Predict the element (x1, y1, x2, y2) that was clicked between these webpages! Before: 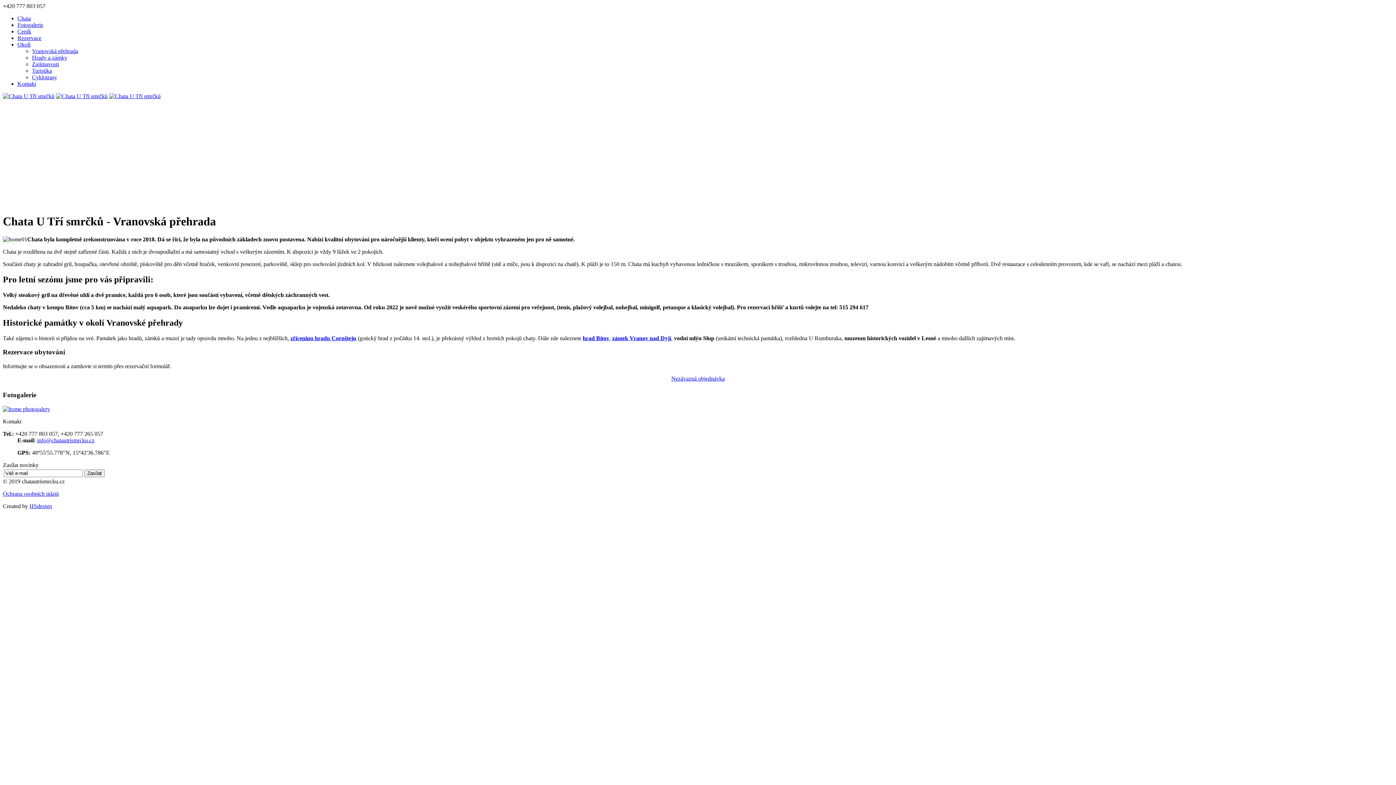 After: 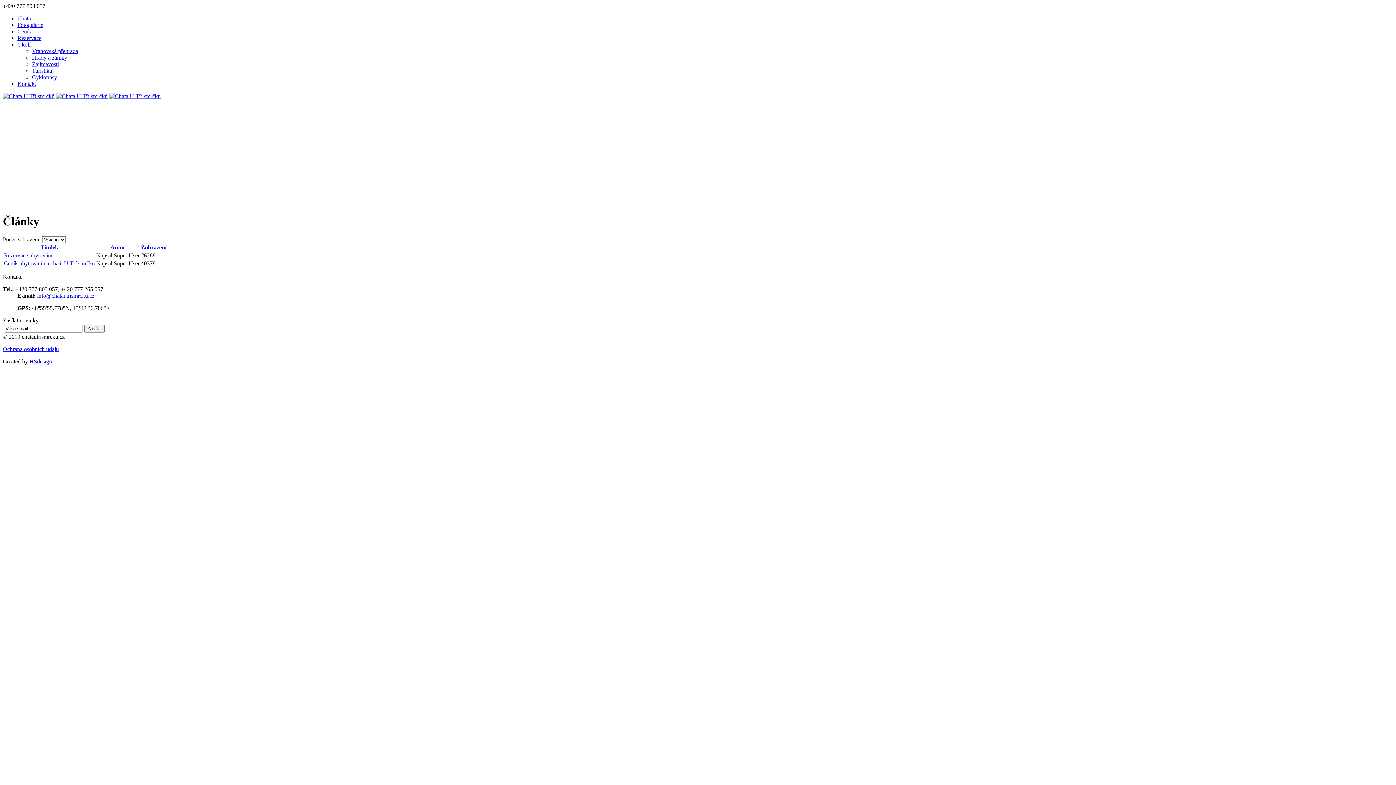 Action: label: Okolí bbox: (17, 41, 30, 47)